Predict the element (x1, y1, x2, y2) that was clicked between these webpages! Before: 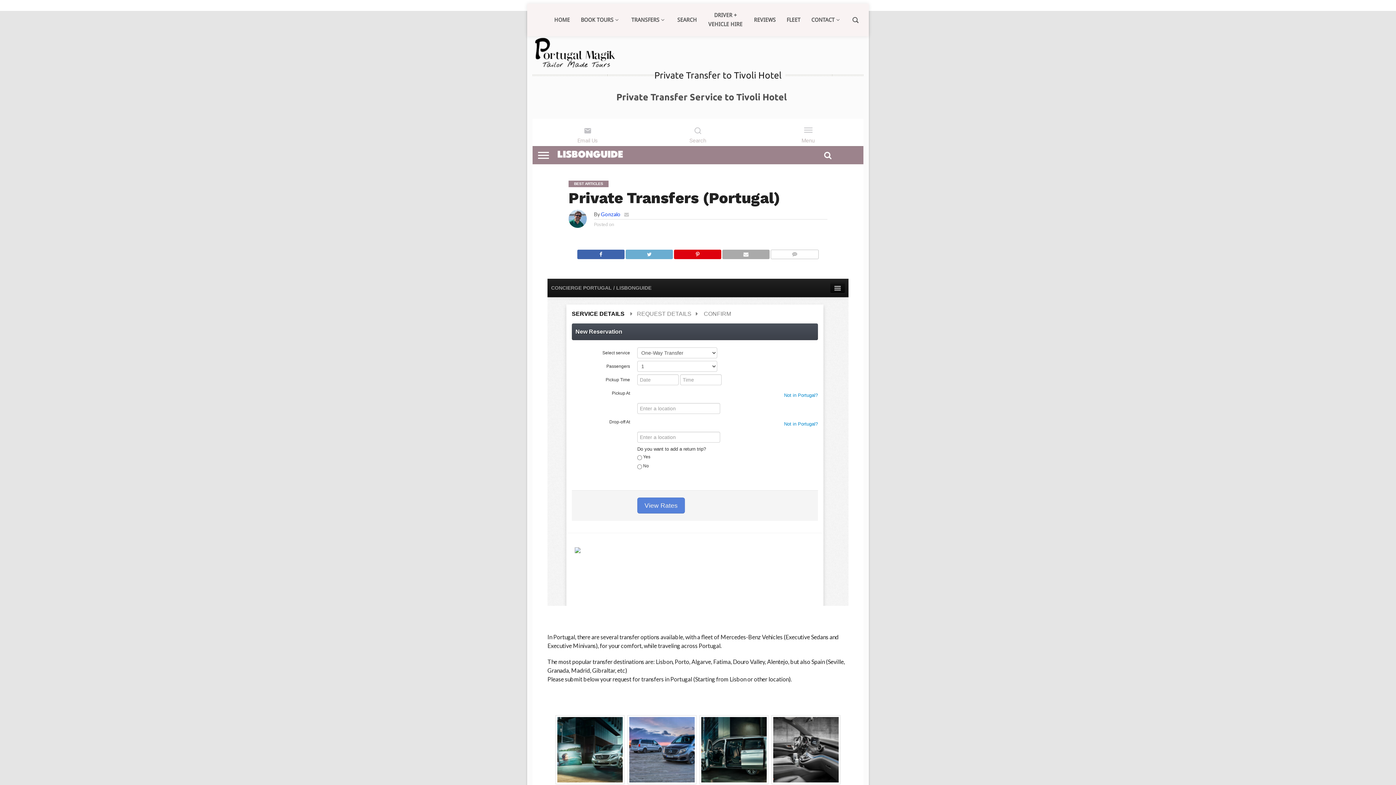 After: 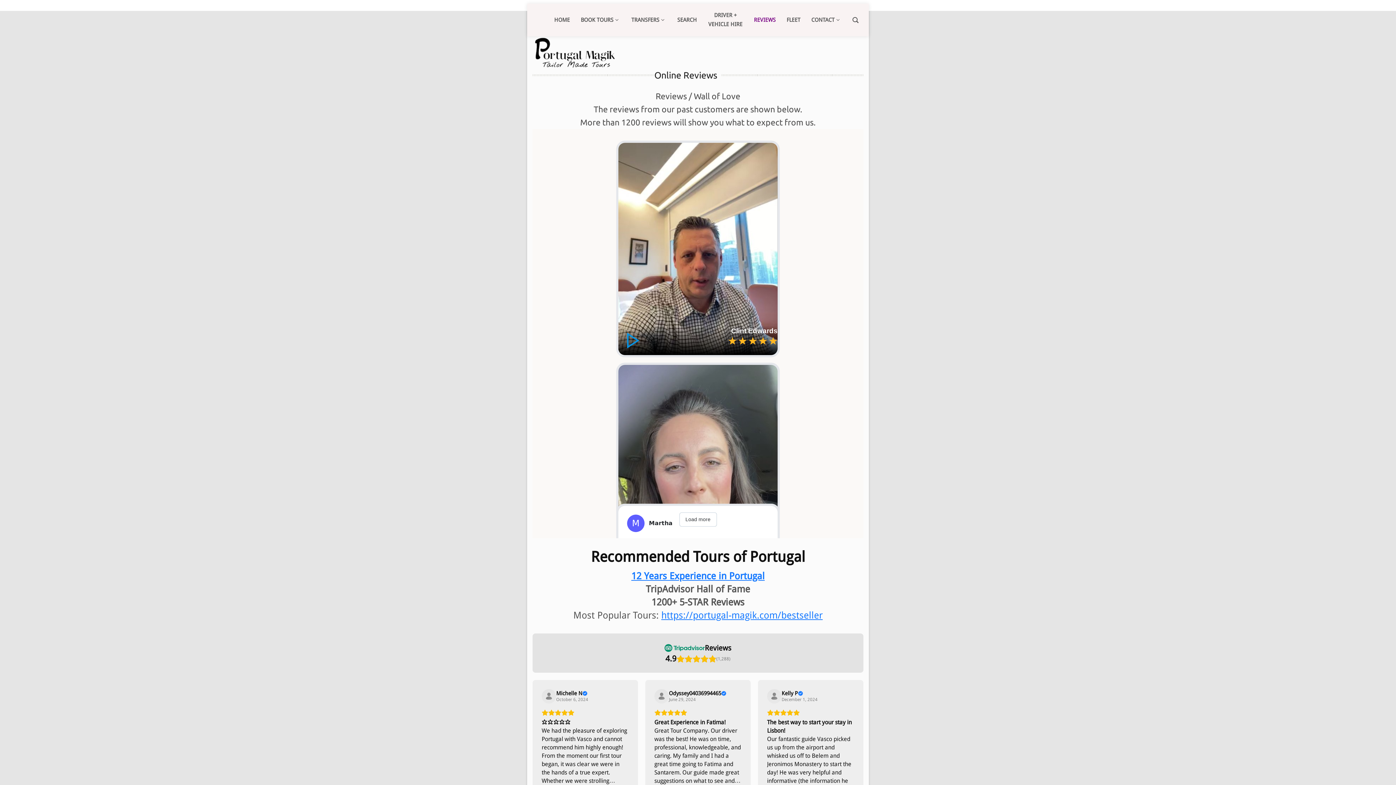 Action: label: REVIEWS bbox: (754, 15, 775, 24)